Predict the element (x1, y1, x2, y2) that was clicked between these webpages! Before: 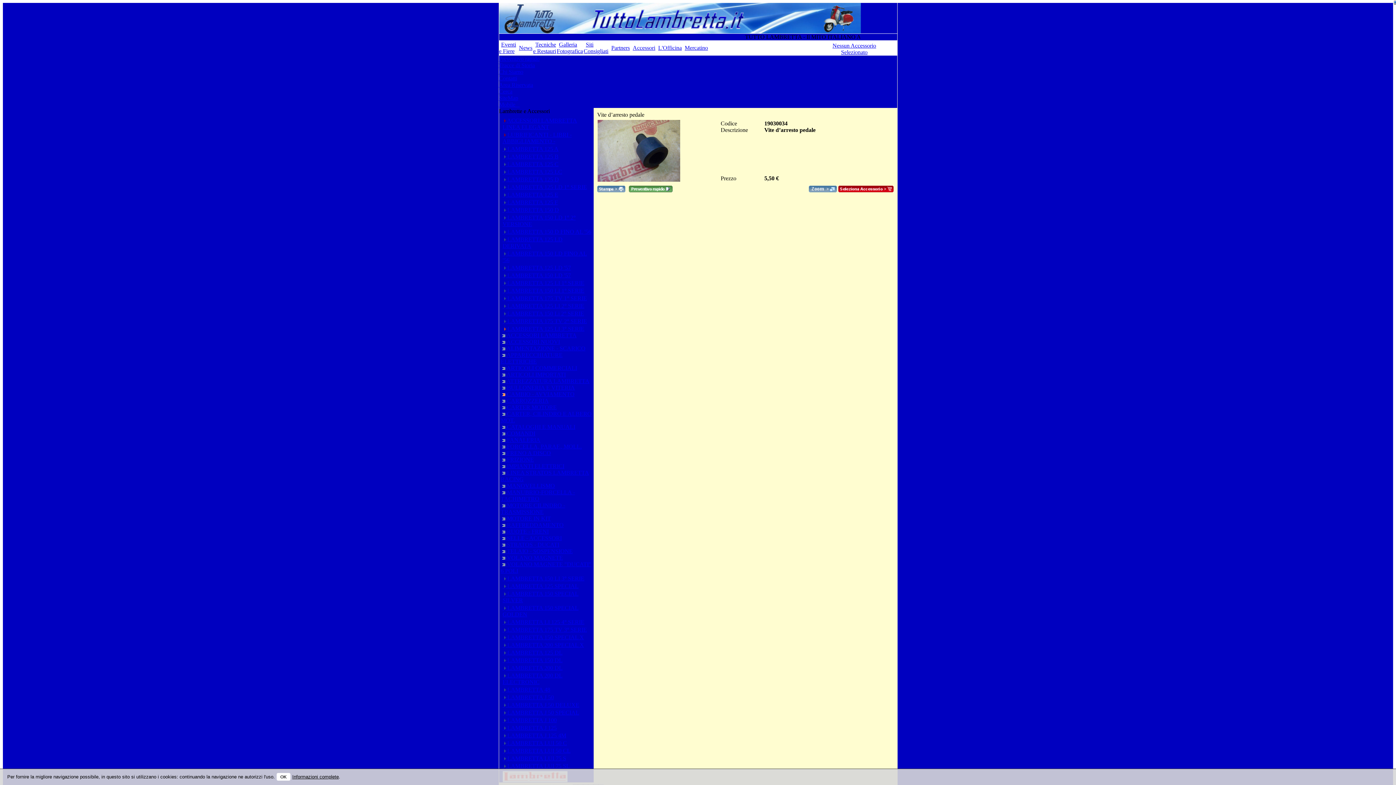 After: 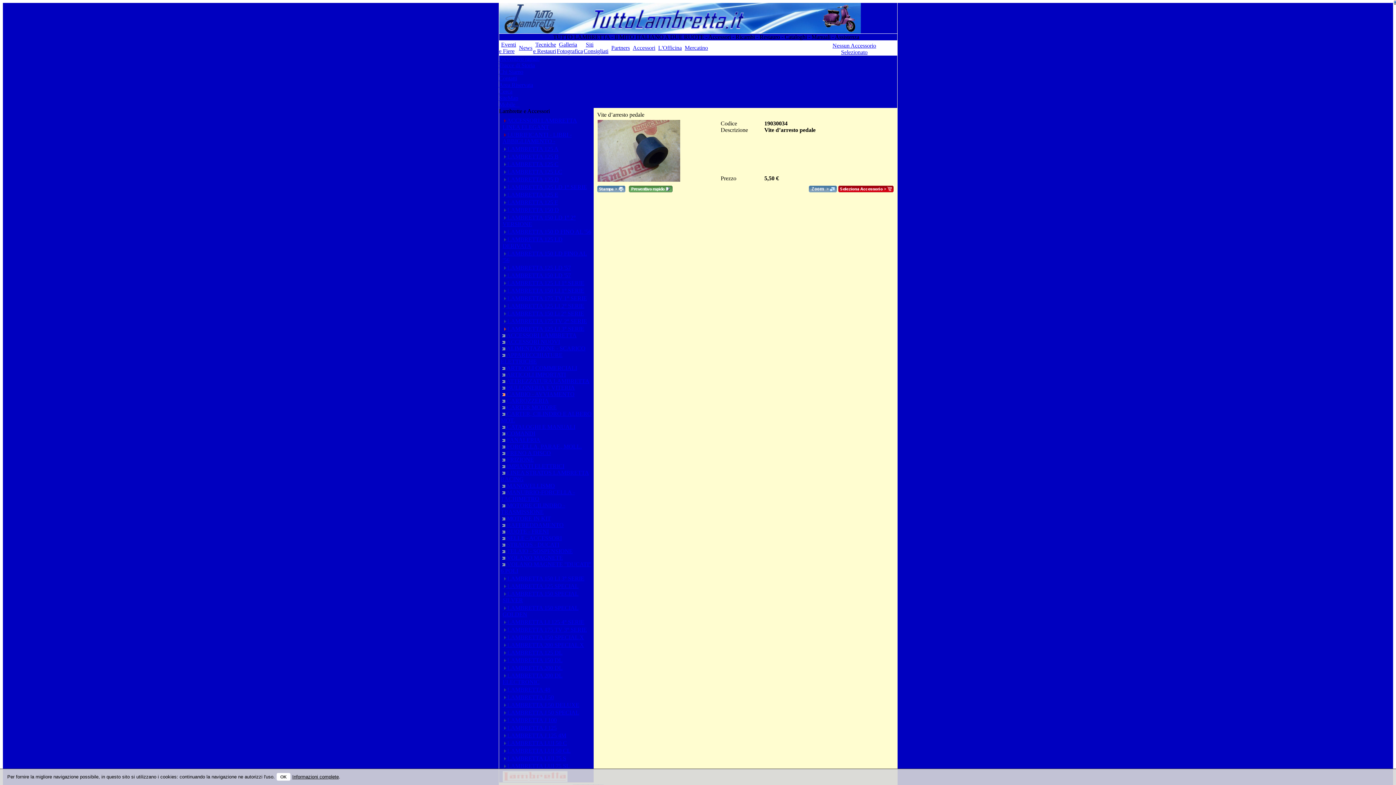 Action: bbox: (499, 101, 519, 107) label: Mobile   